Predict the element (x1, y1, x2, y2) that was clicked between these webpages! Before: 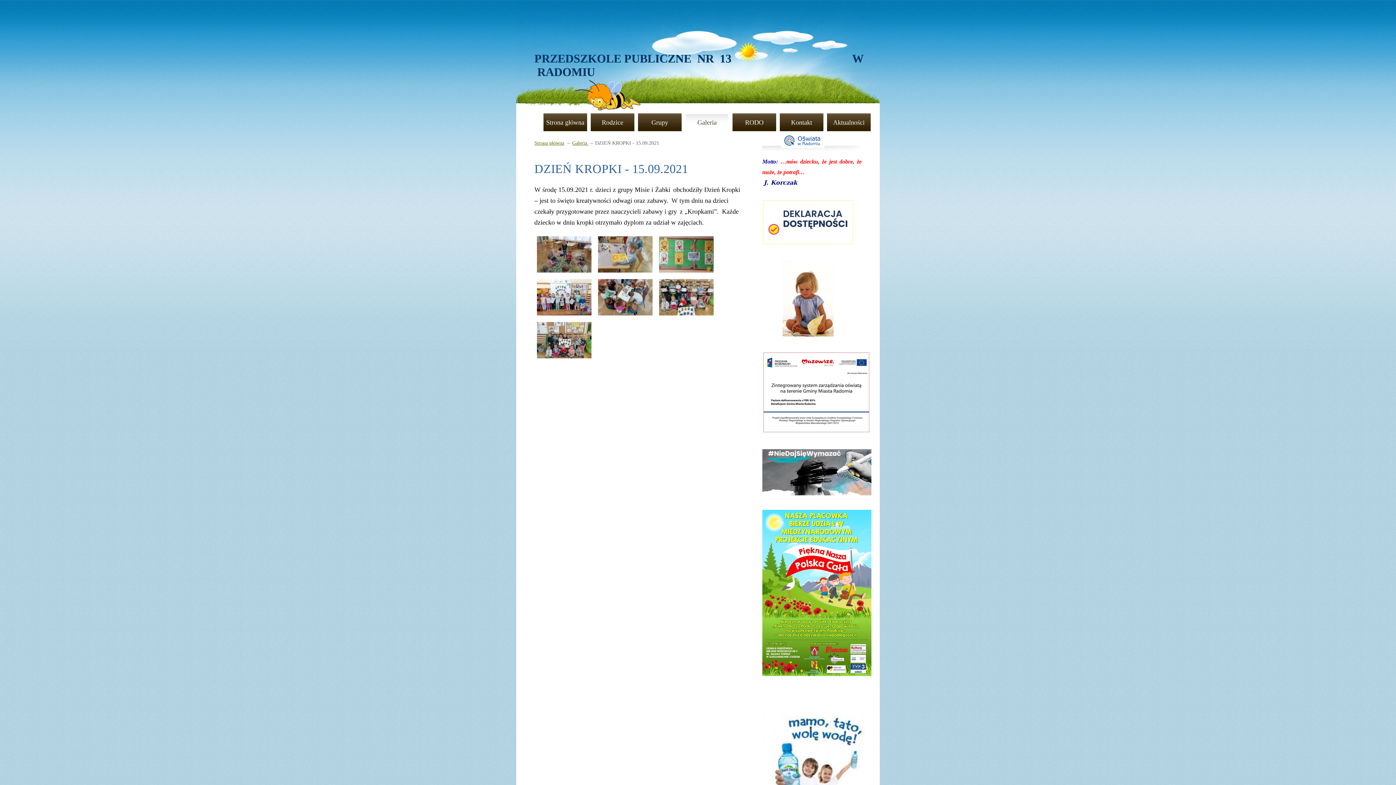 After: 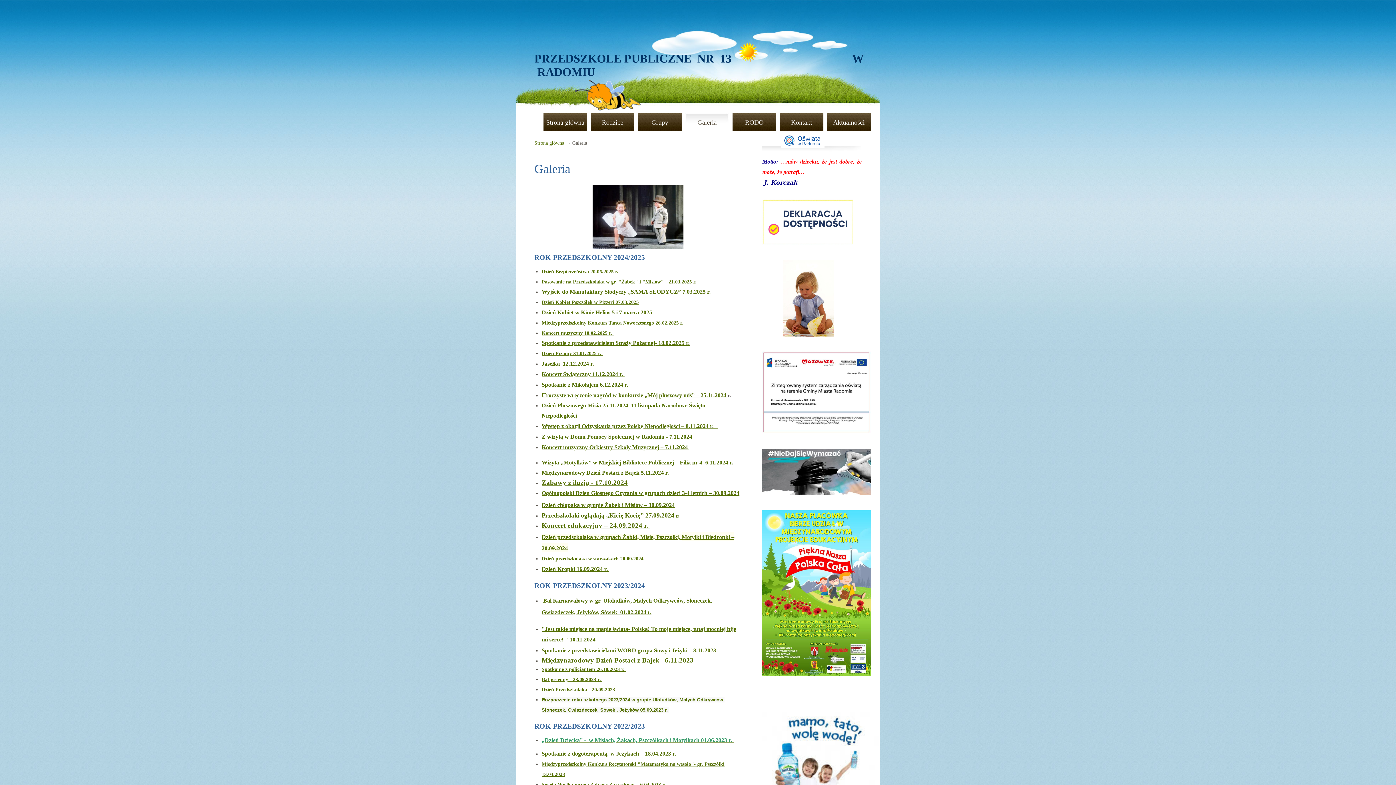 Action: bbox: (572, 140, 588, 145) label: Galeria 